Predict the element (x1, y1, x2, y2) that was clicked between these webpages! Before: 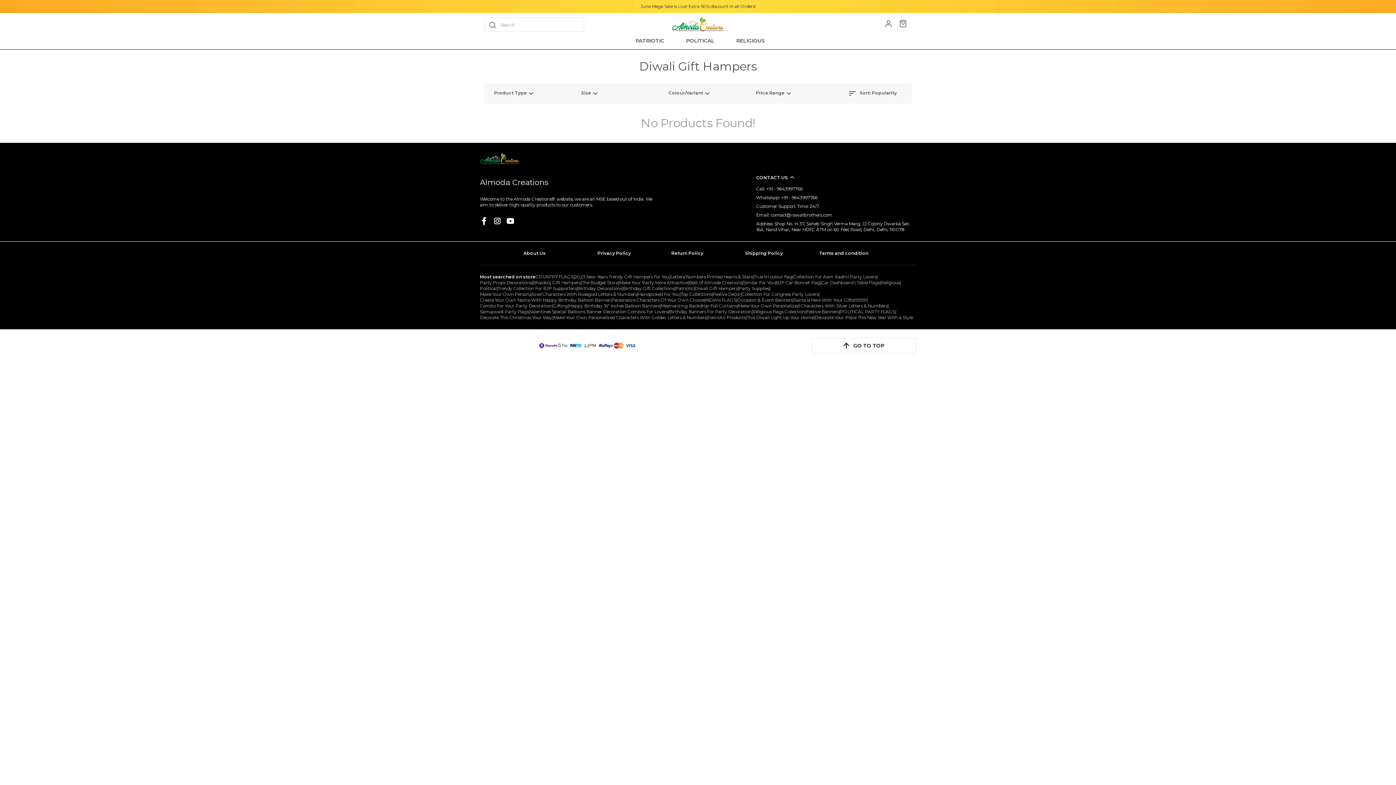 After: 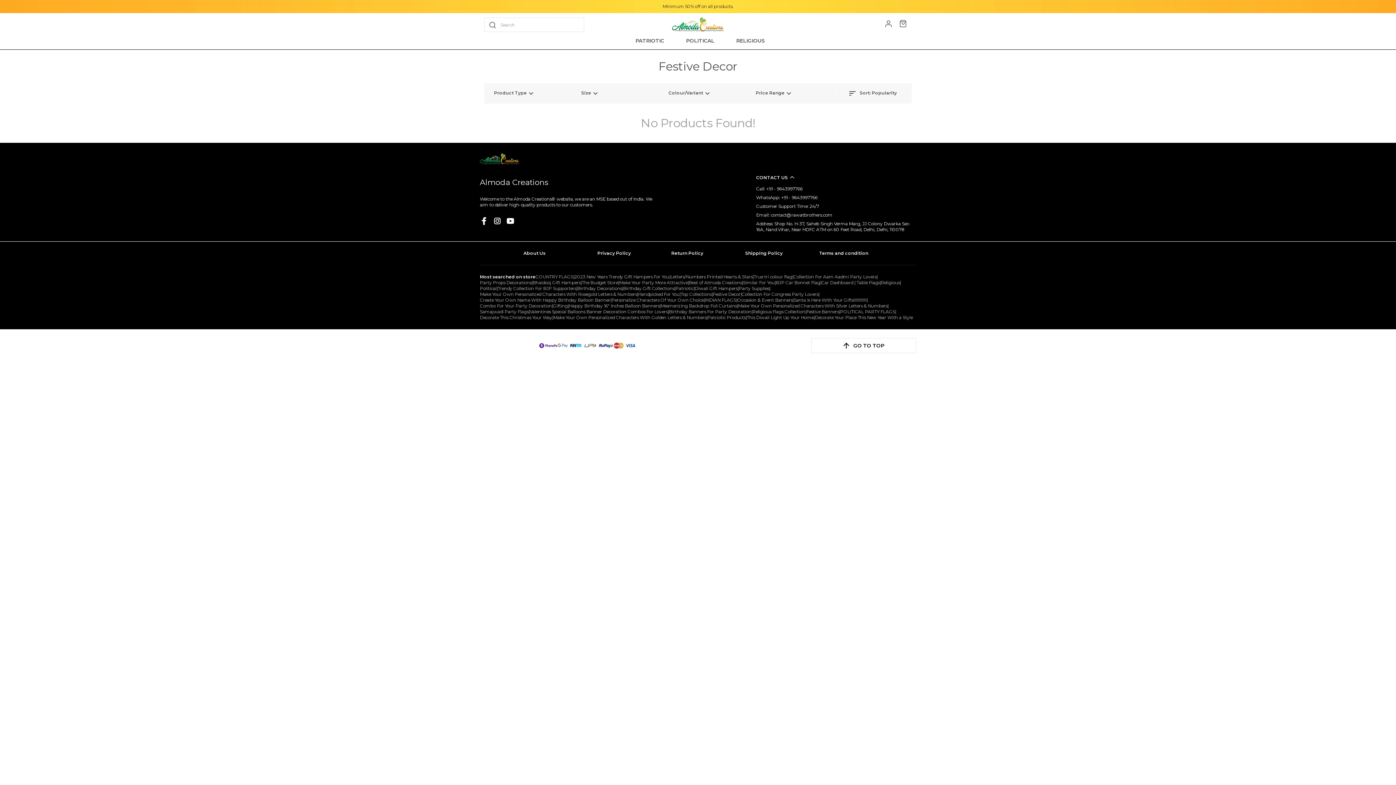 Action: label: Festive Decor bbox: (713, 291, 740, 297)